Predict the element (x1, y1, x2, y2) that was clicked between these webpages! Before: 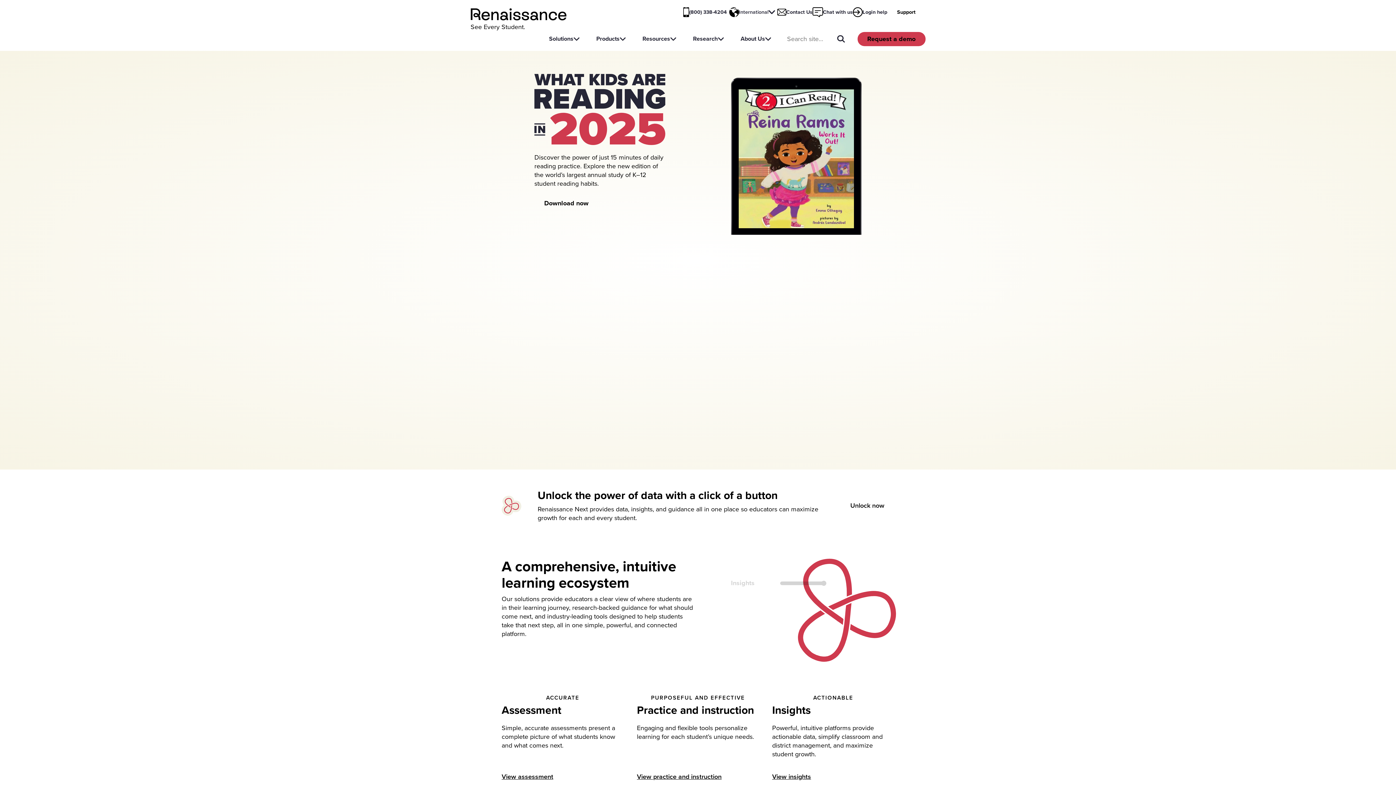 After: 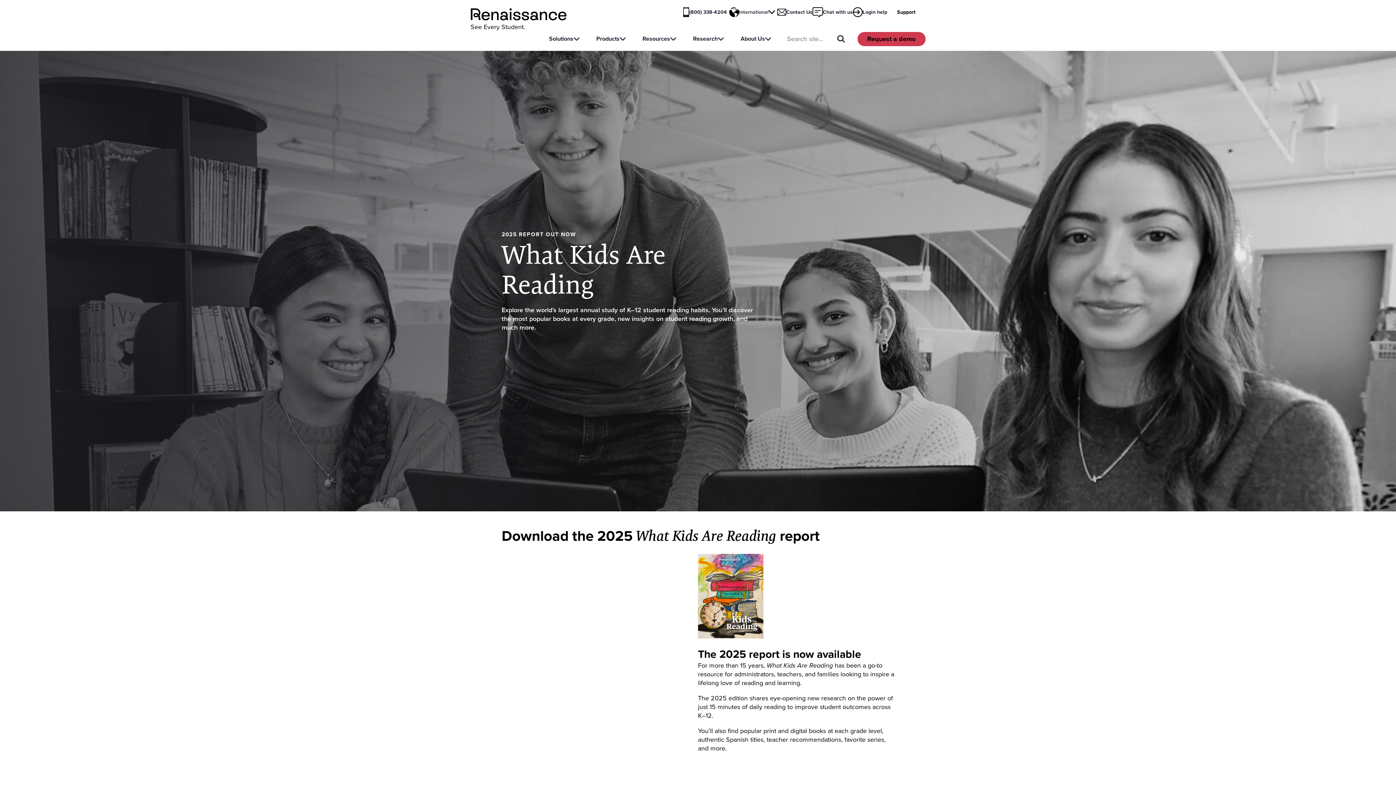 Action: label: Download now bbox: (534, 194, 598, 212)